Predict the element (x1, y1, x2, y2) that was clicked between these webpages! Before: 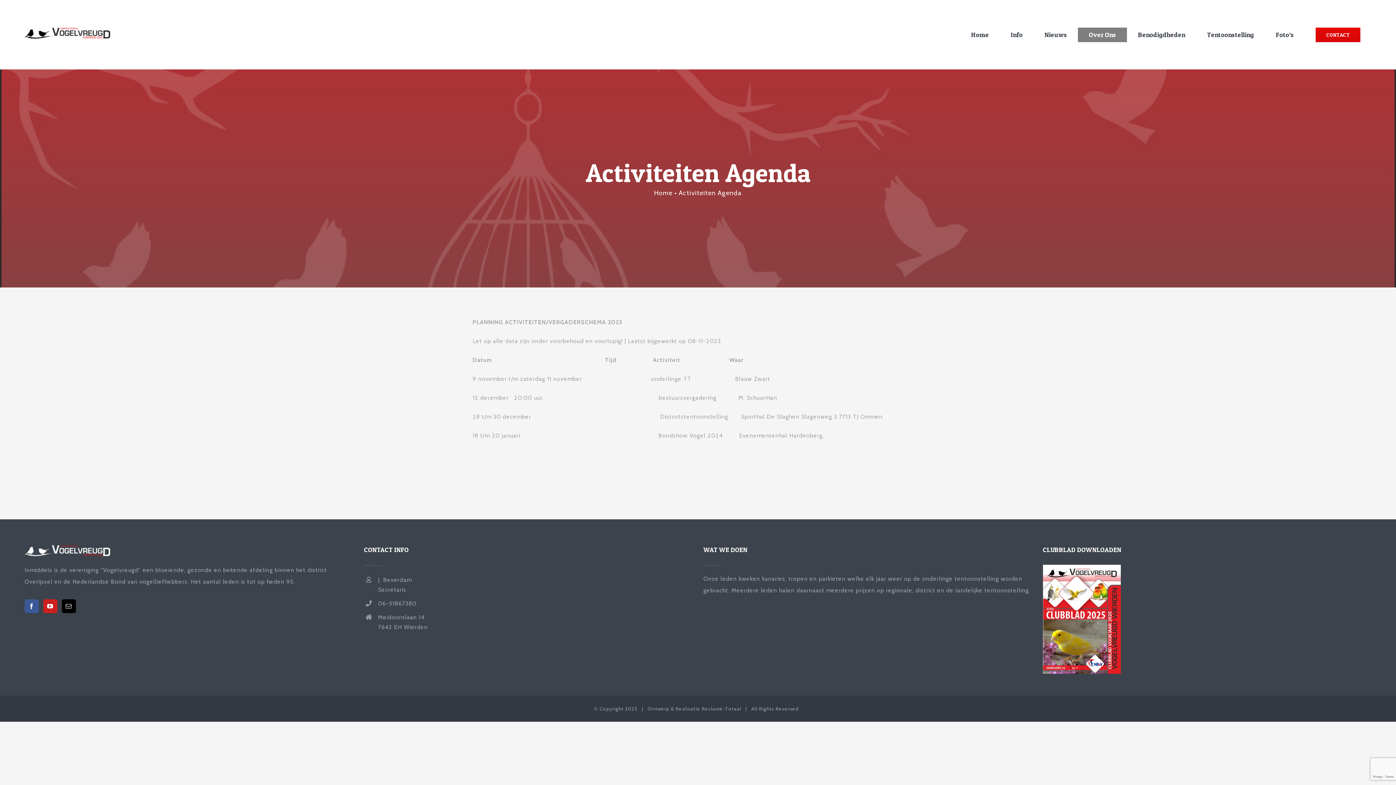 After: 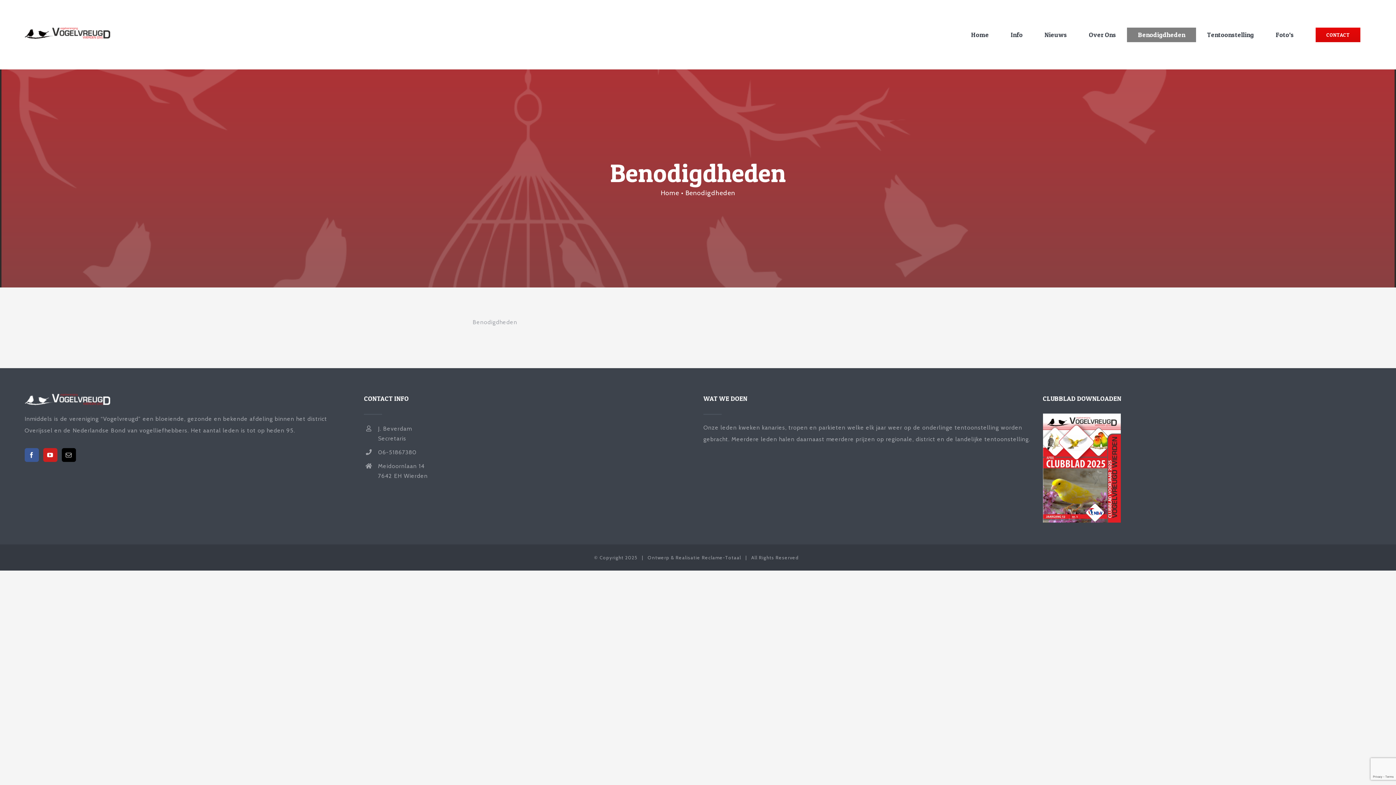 Action: label: Benodigdheden bbox: (1127, 27, 1196, 42)